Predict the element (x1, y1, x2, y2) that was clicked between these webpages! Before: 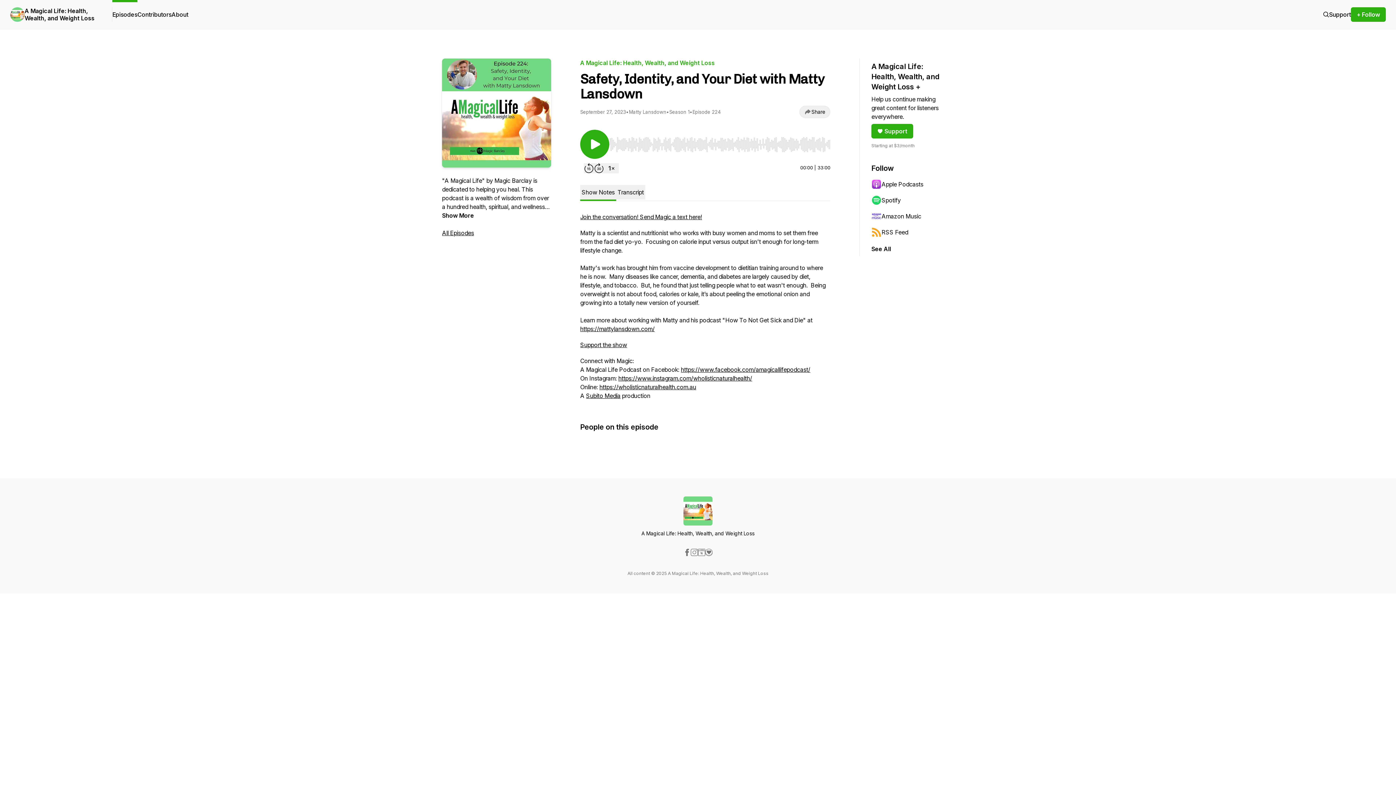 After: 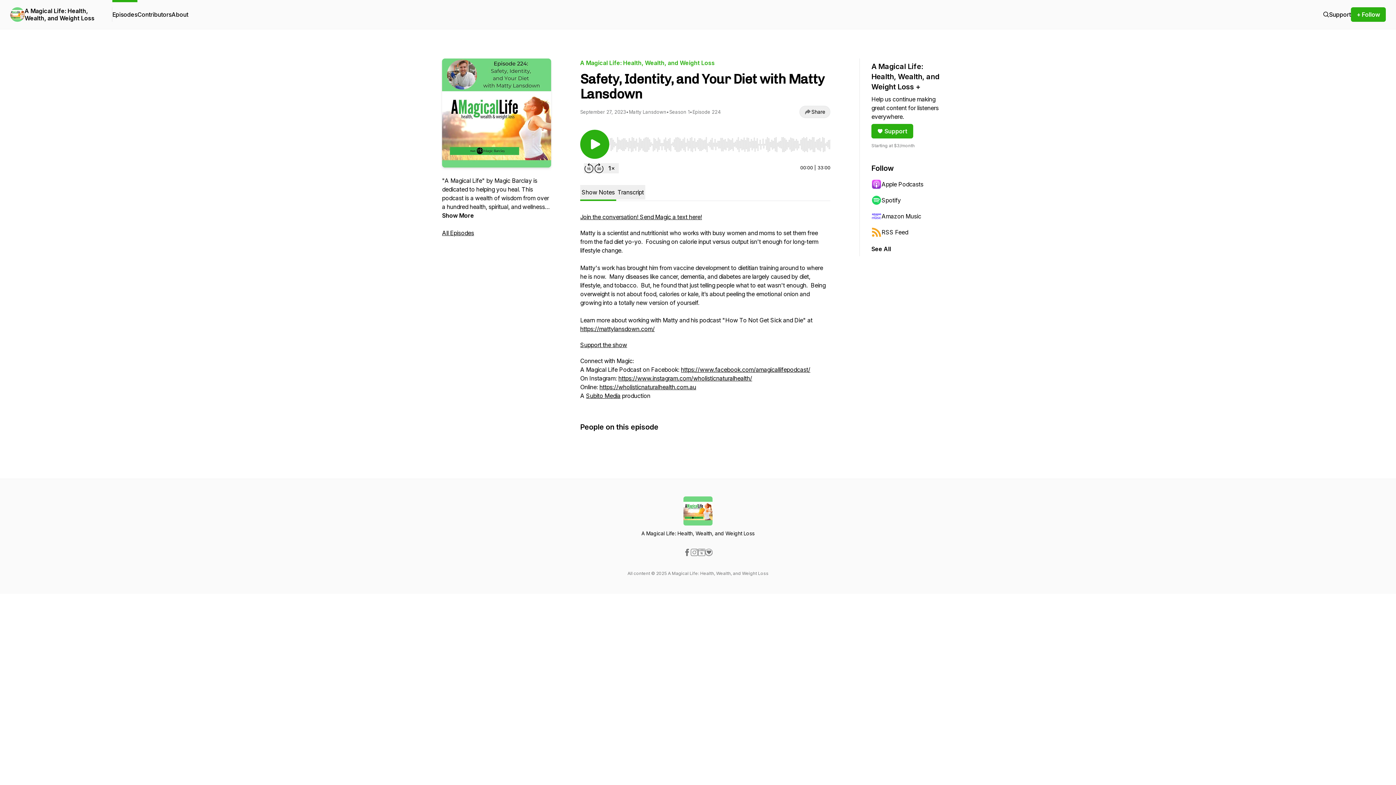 Action: bbox: (871, 208, 942, 224) label: Amazon Music